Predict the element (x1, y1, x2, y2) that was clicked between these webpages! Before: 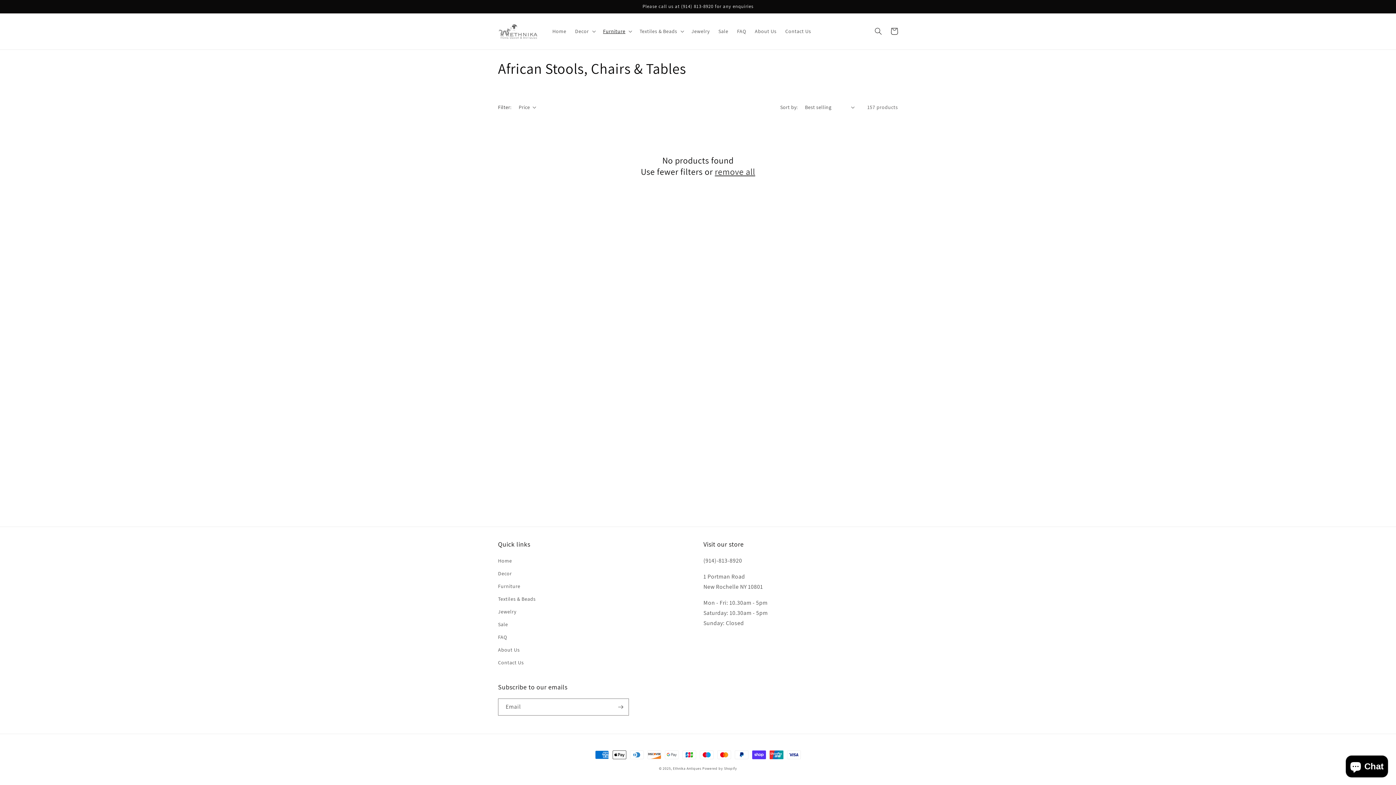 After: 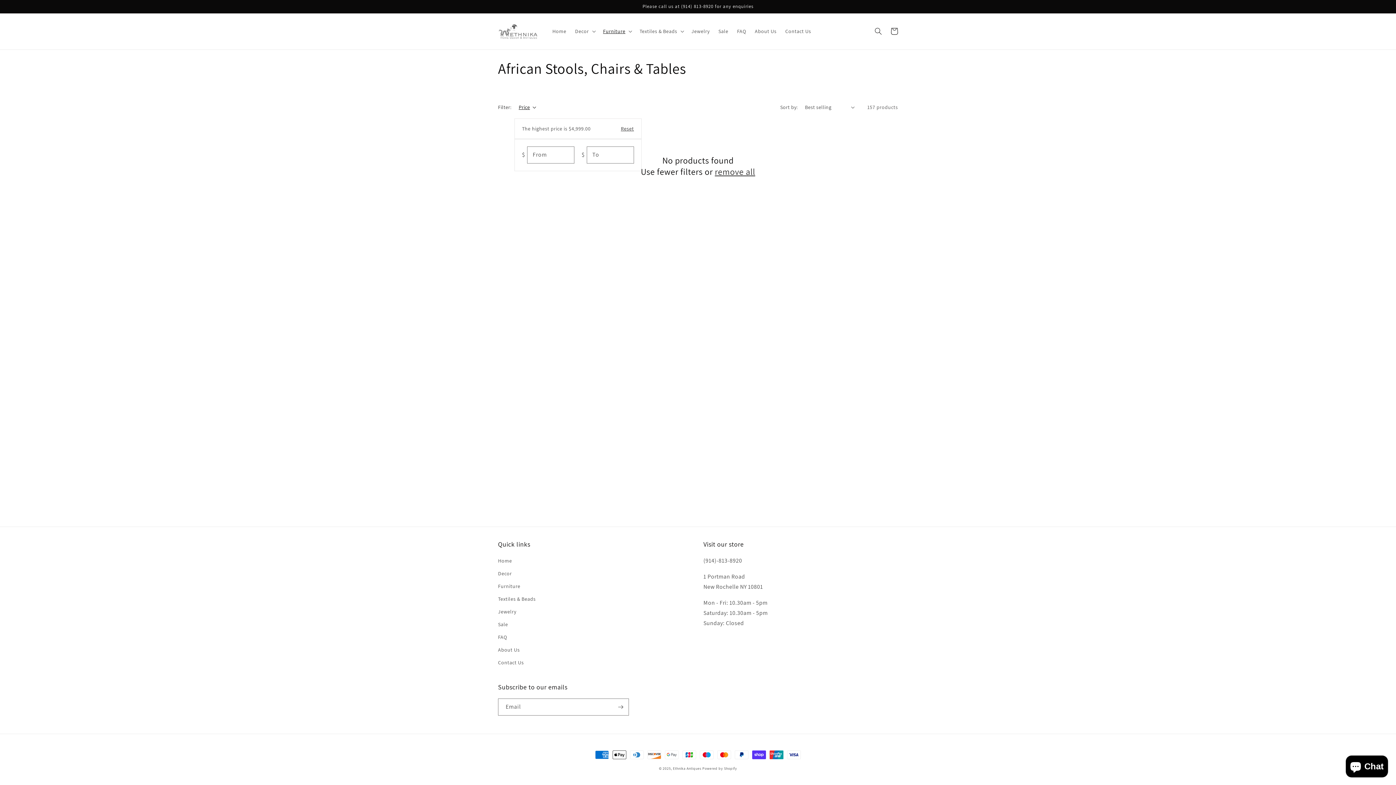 Action: label: Price bbox: (518, 103, 536, 111)